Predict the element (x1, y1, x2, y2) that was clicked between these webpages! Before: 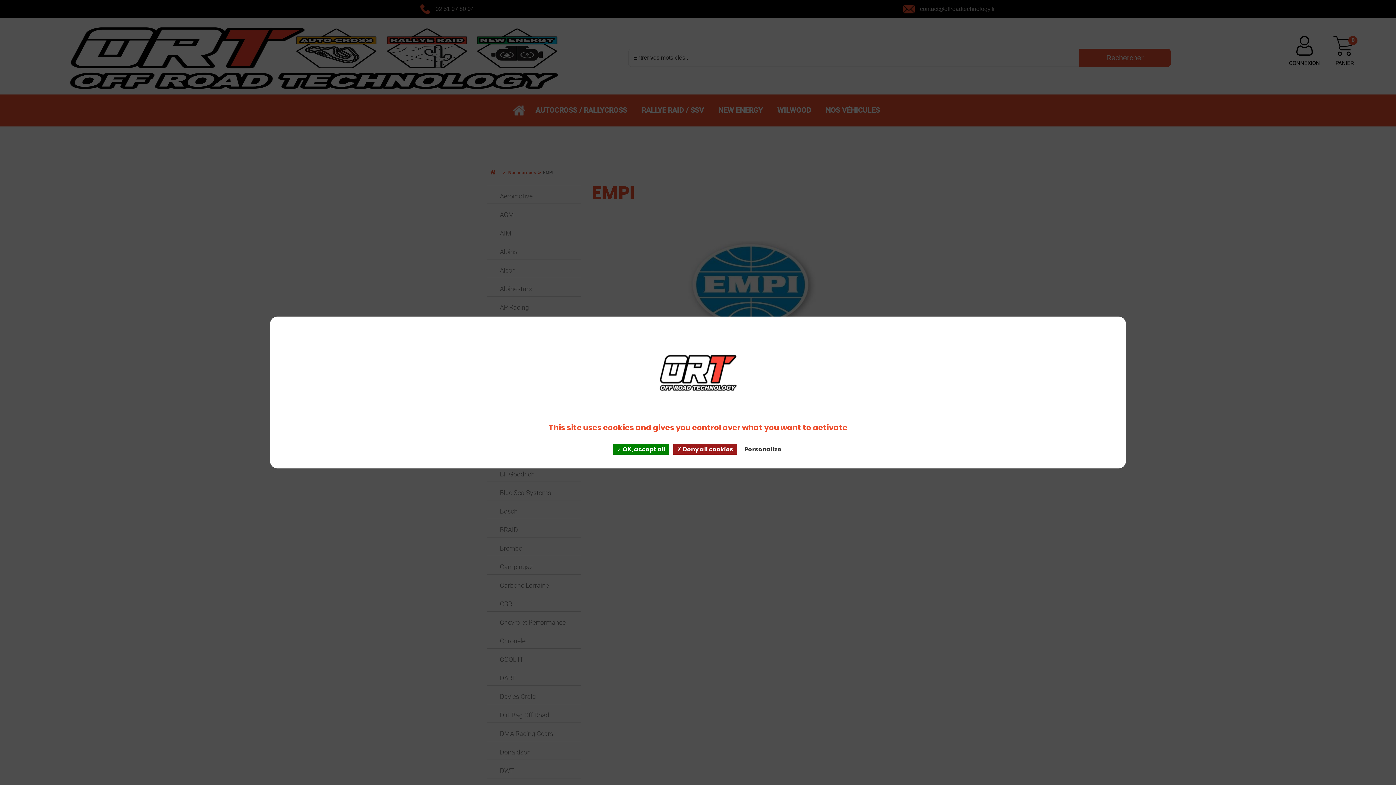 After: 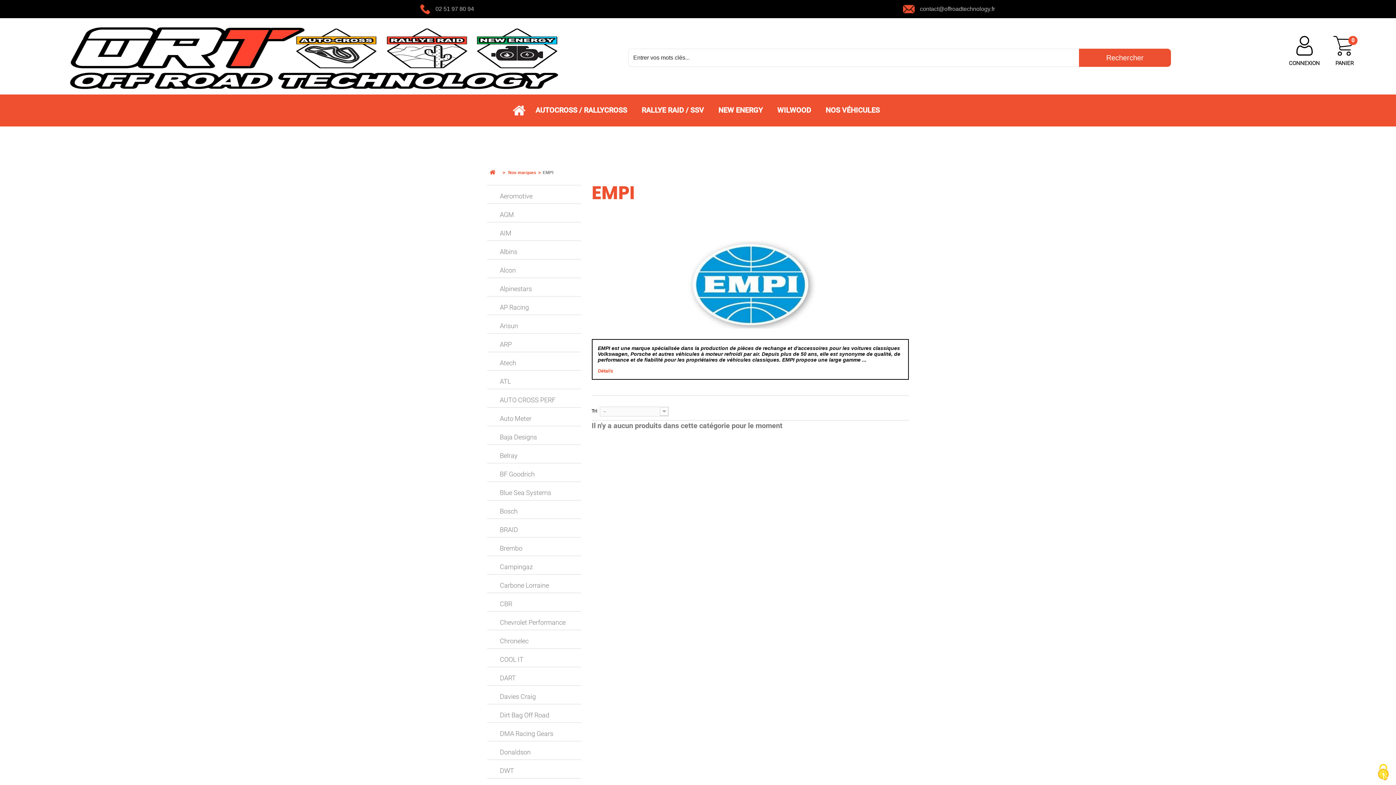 Action: bbox: (613, 444, 669, 454) label:  OK, accept all